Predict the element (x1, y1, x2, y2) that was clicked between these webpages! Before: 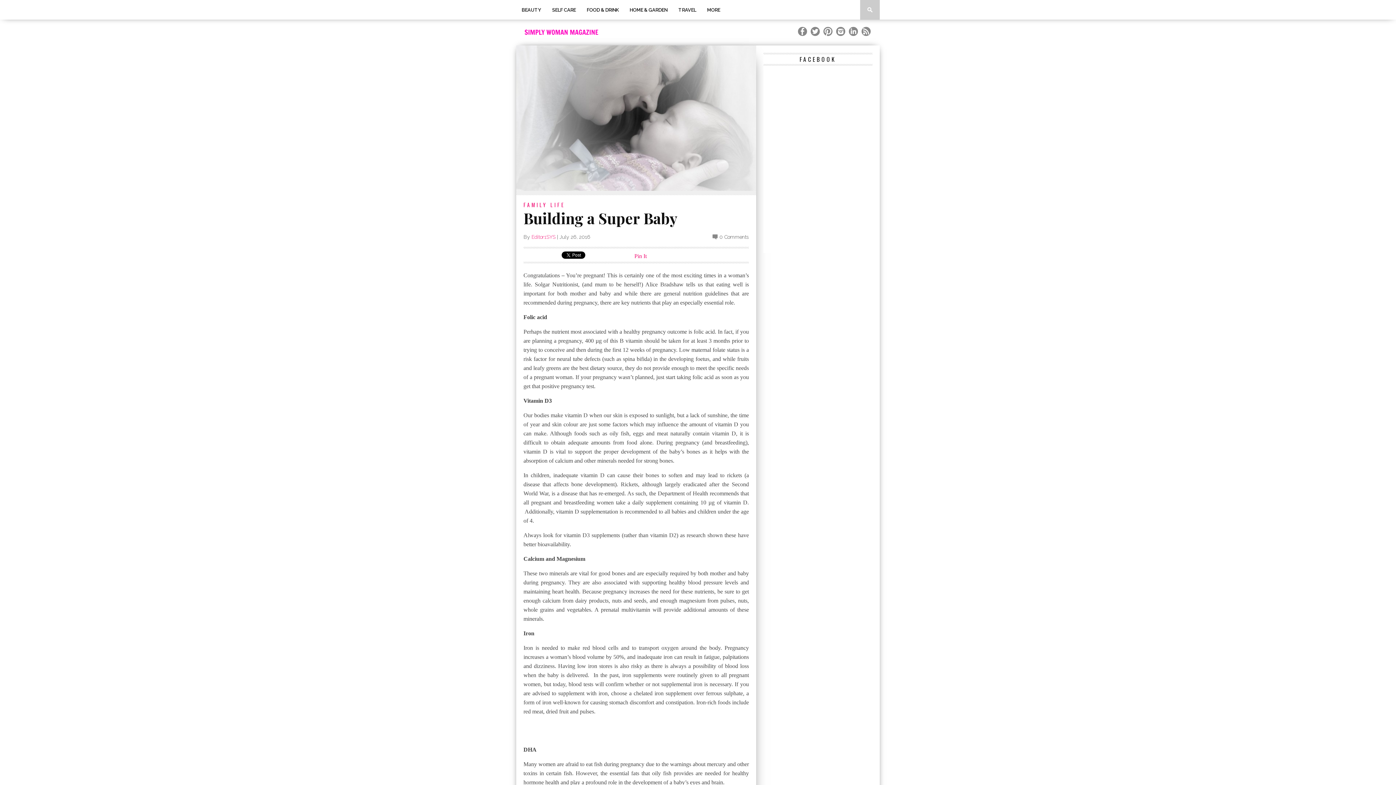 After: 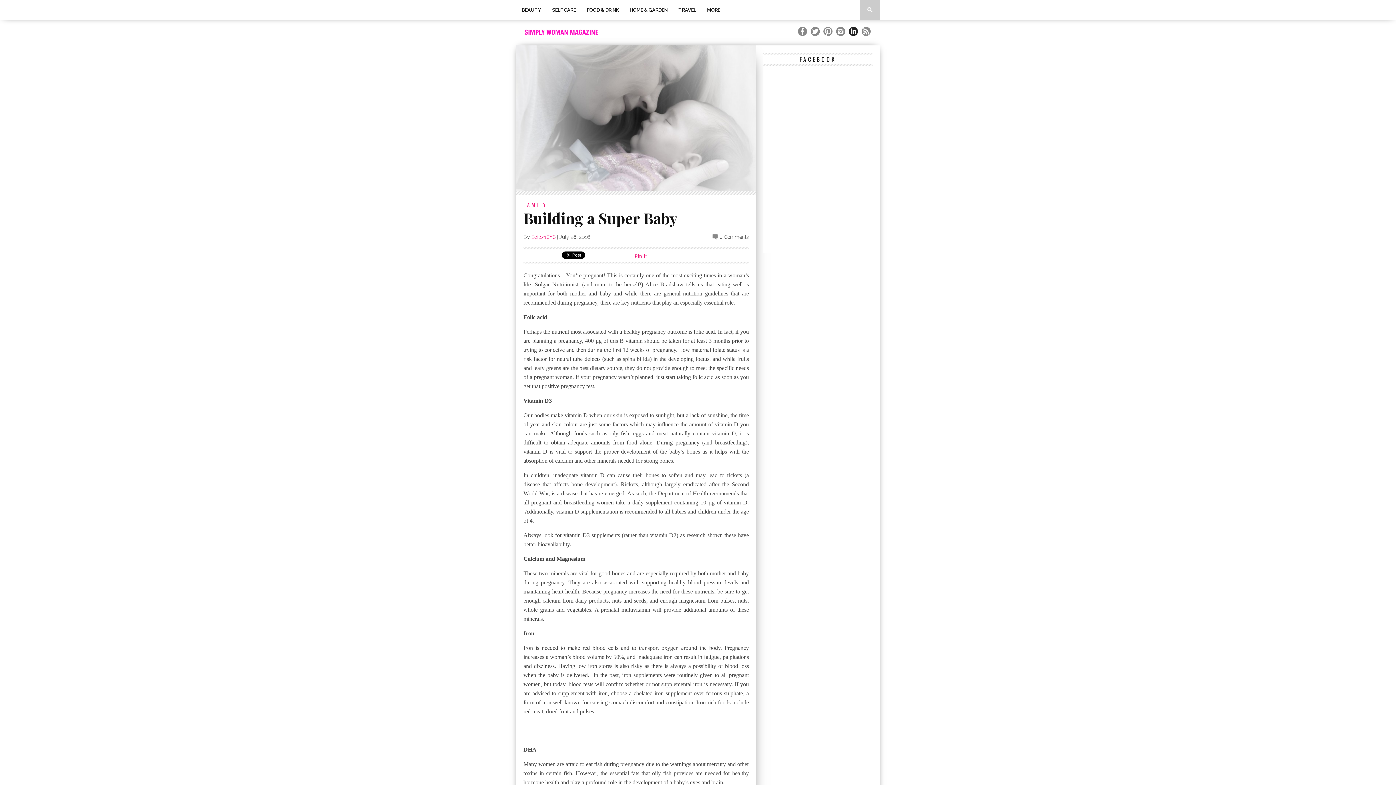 Action: bbox: (849, 26, 858, 36)